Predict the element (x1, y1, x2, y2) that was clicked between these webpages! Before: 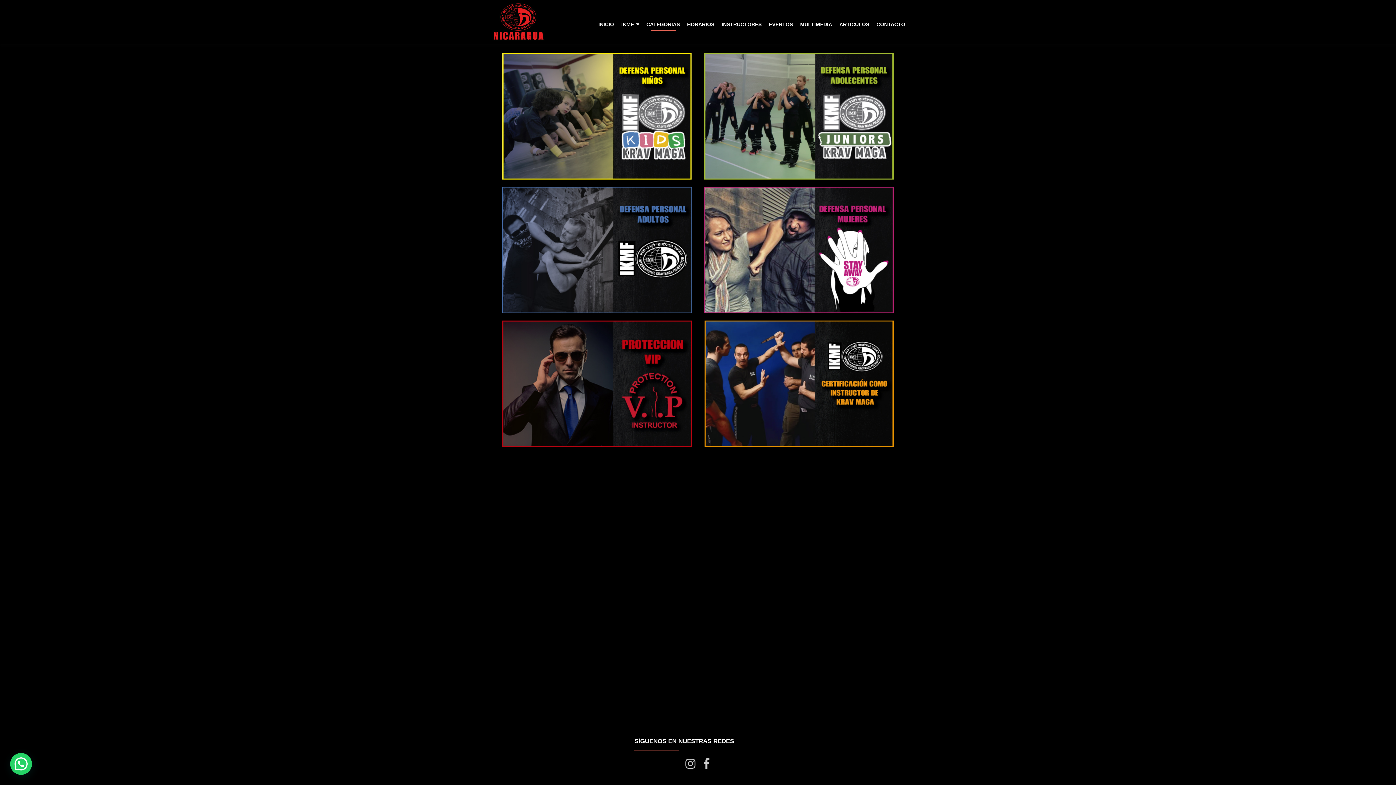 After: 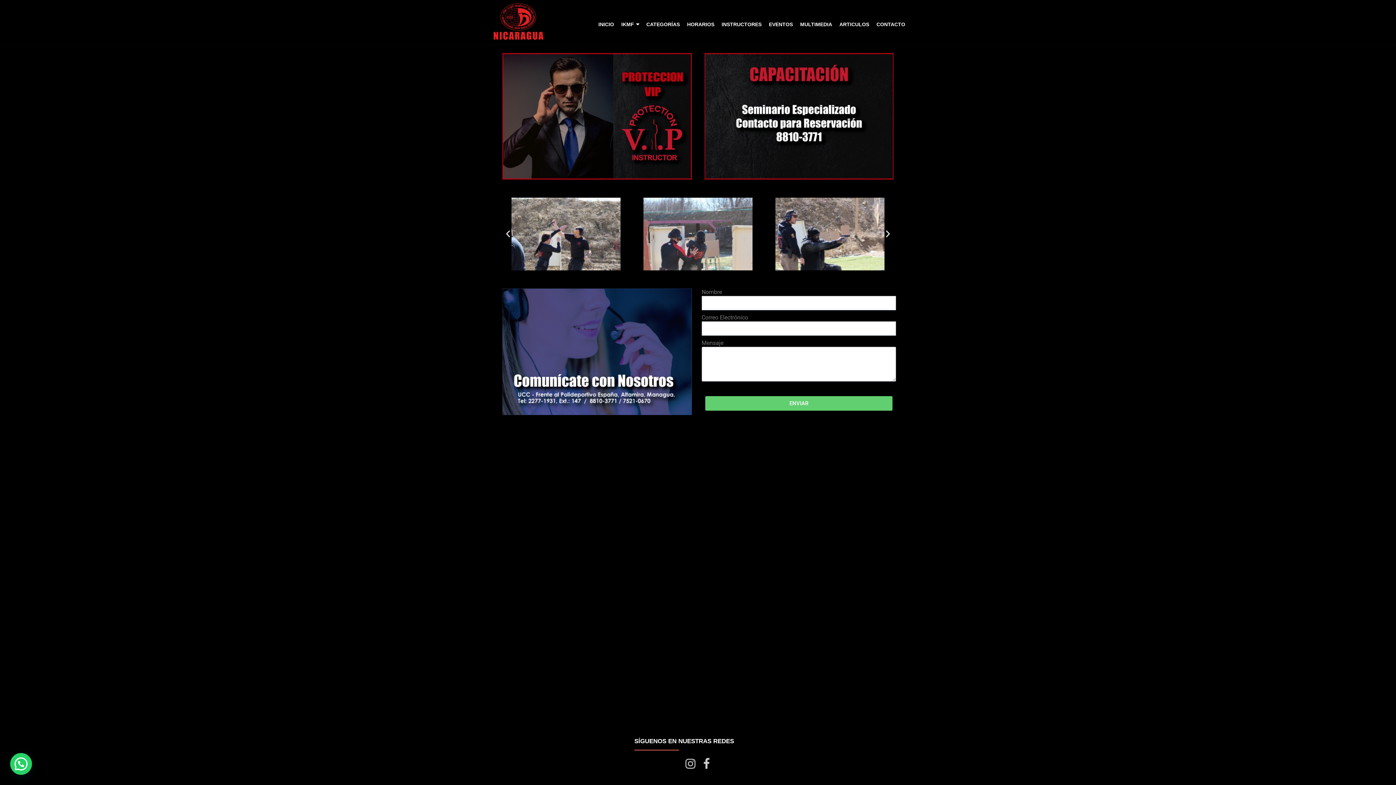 Action: bbox: (502, 320, 692, 447)